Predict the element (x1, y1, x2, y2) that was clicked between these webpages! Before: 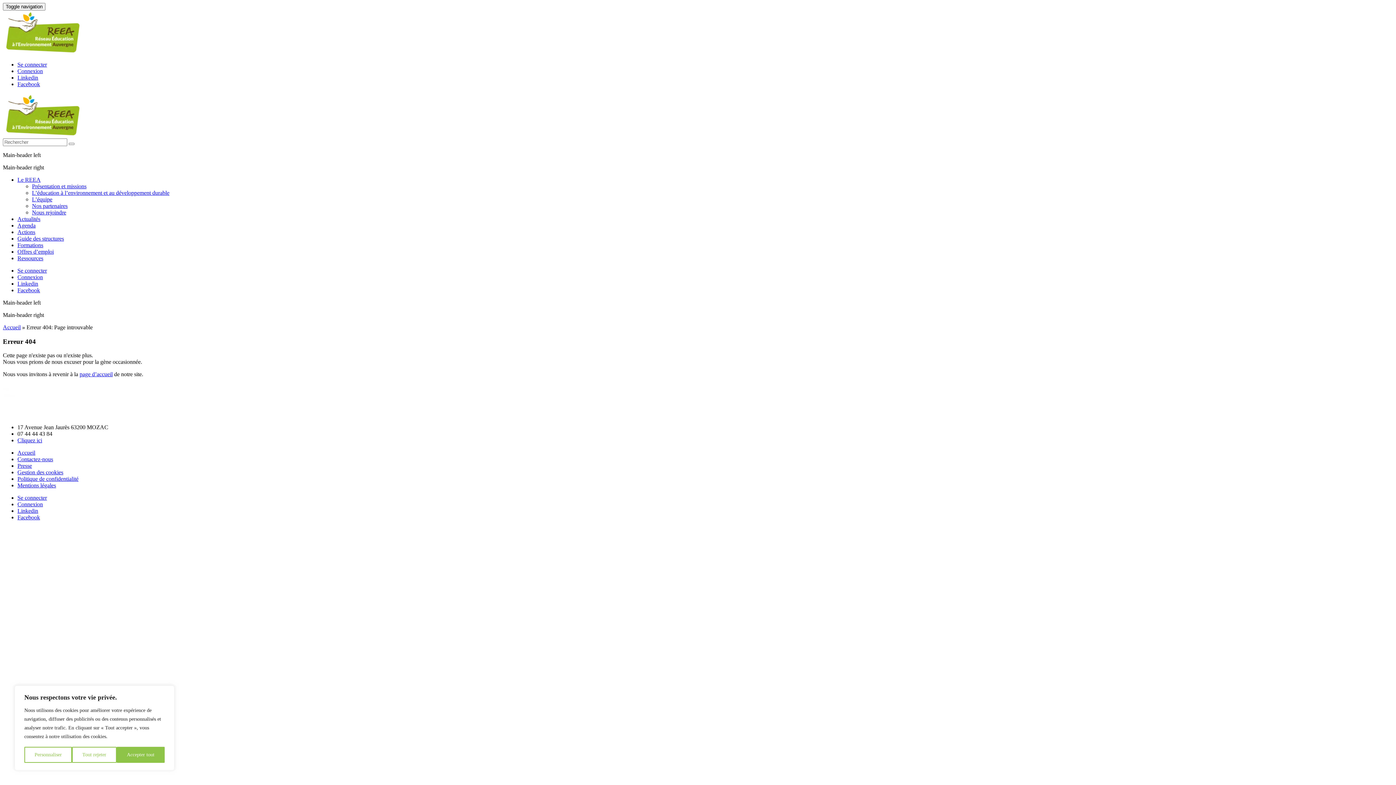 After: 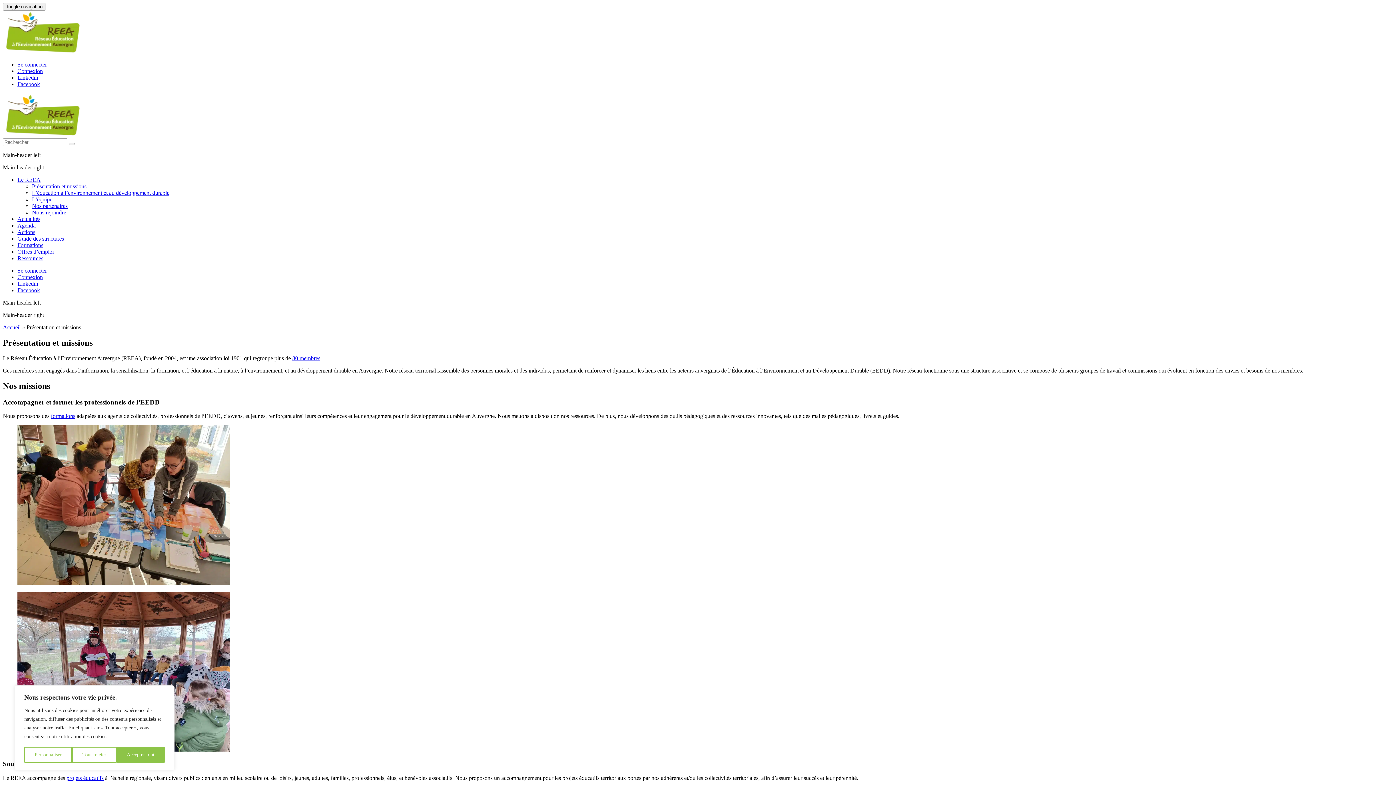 Action: label: Présentation et missions bbox: (32, 183, 86, 189)